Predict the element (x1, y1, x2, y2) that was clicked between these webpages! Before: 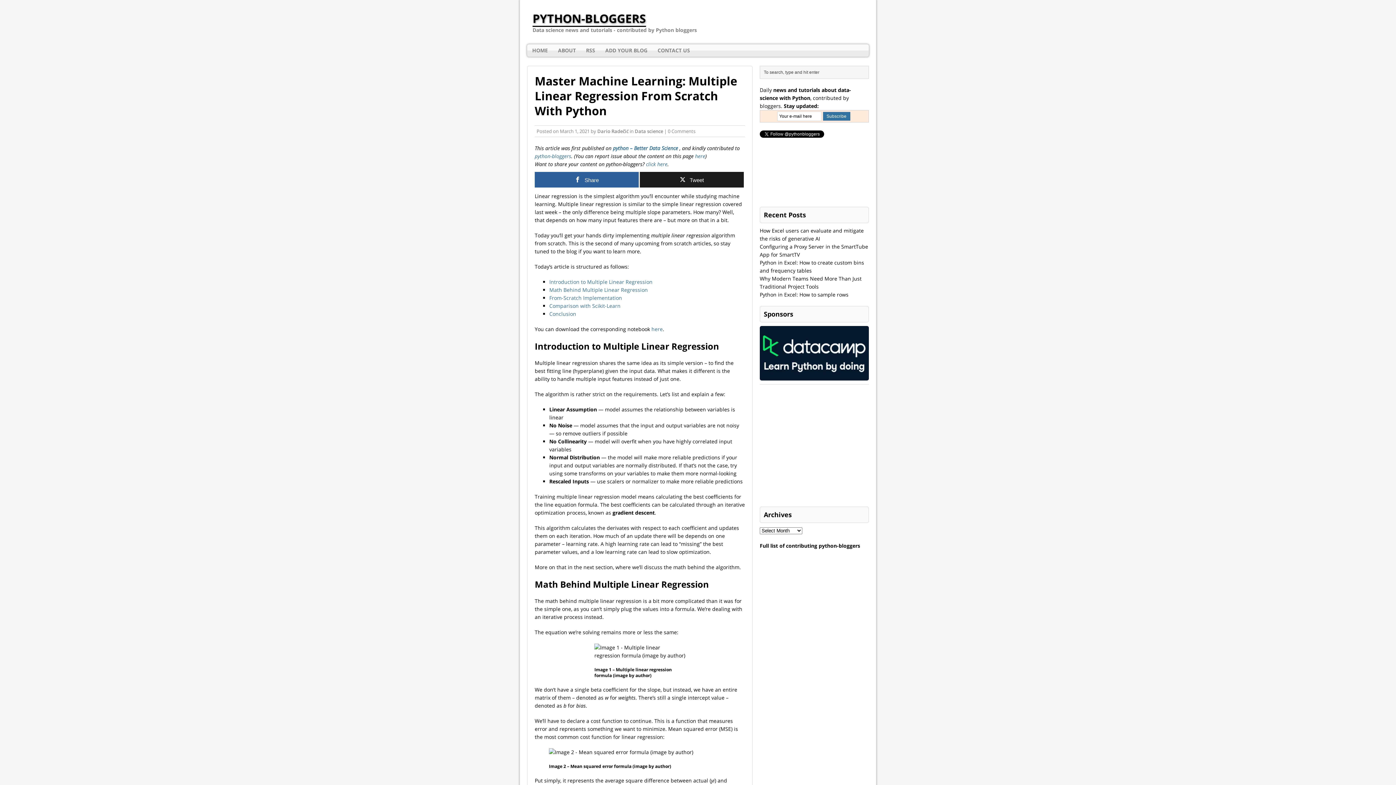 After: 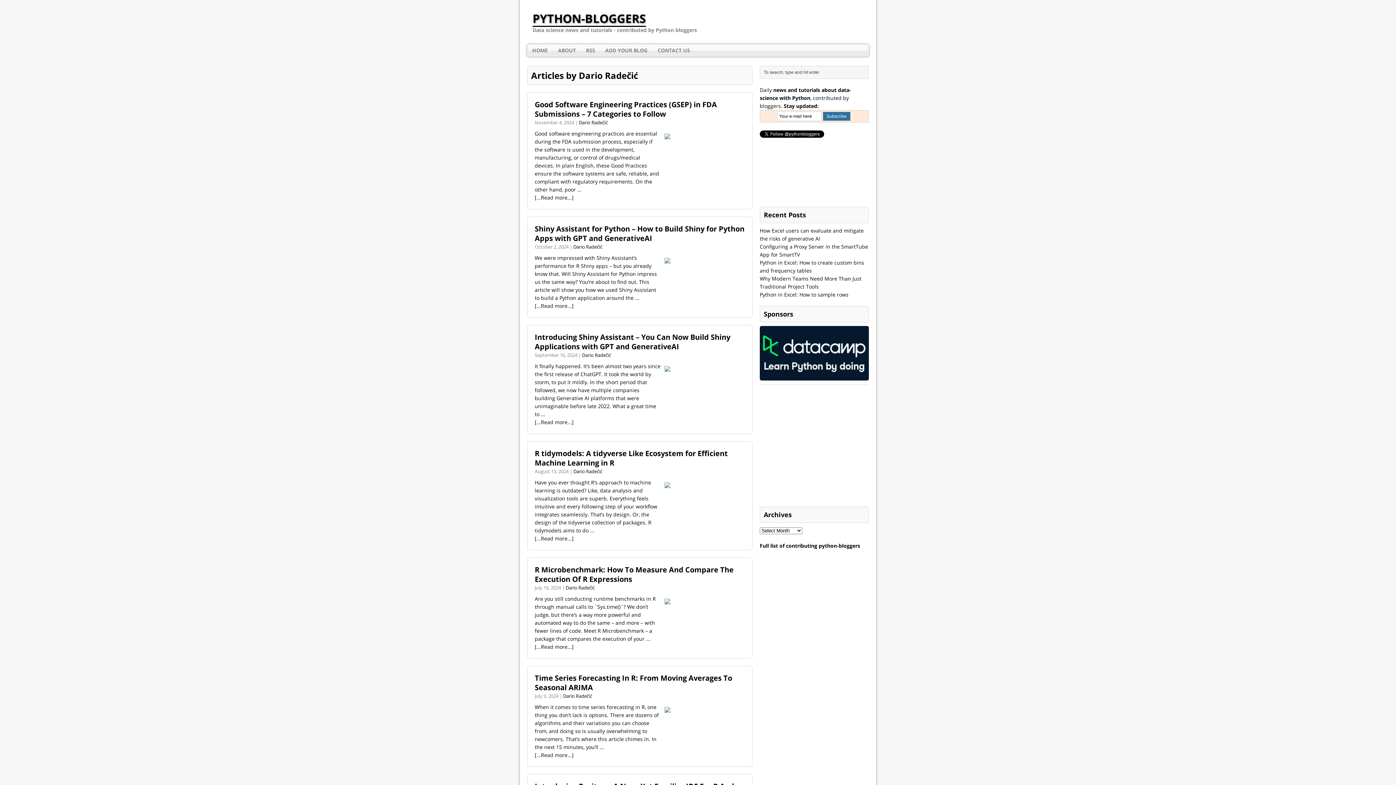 Action: label: Dario Radečić bbox: (597, 127, 628, 134)